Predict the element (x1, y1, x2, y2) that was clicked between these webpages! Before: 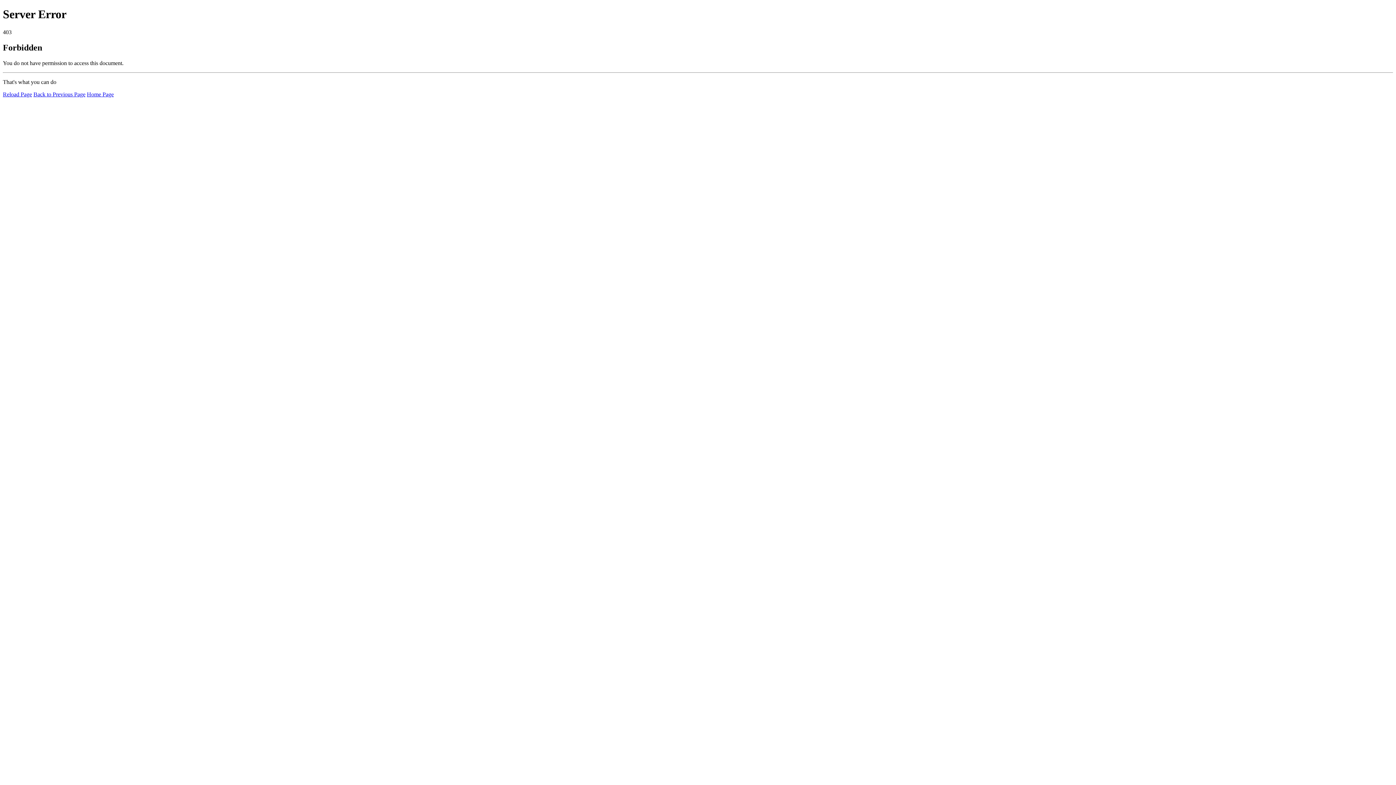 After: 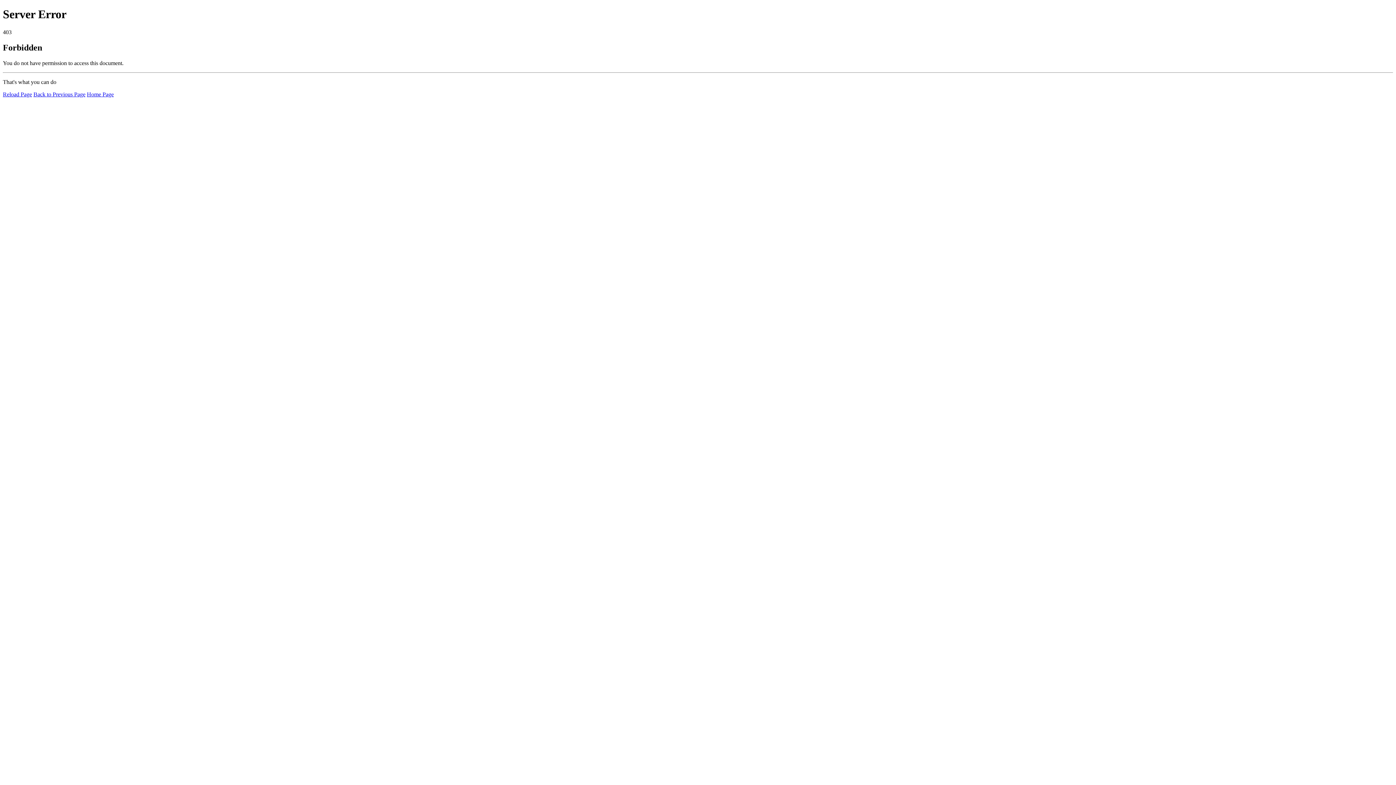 Action: bbox: (86, 91, 113, 97) label: Home Page